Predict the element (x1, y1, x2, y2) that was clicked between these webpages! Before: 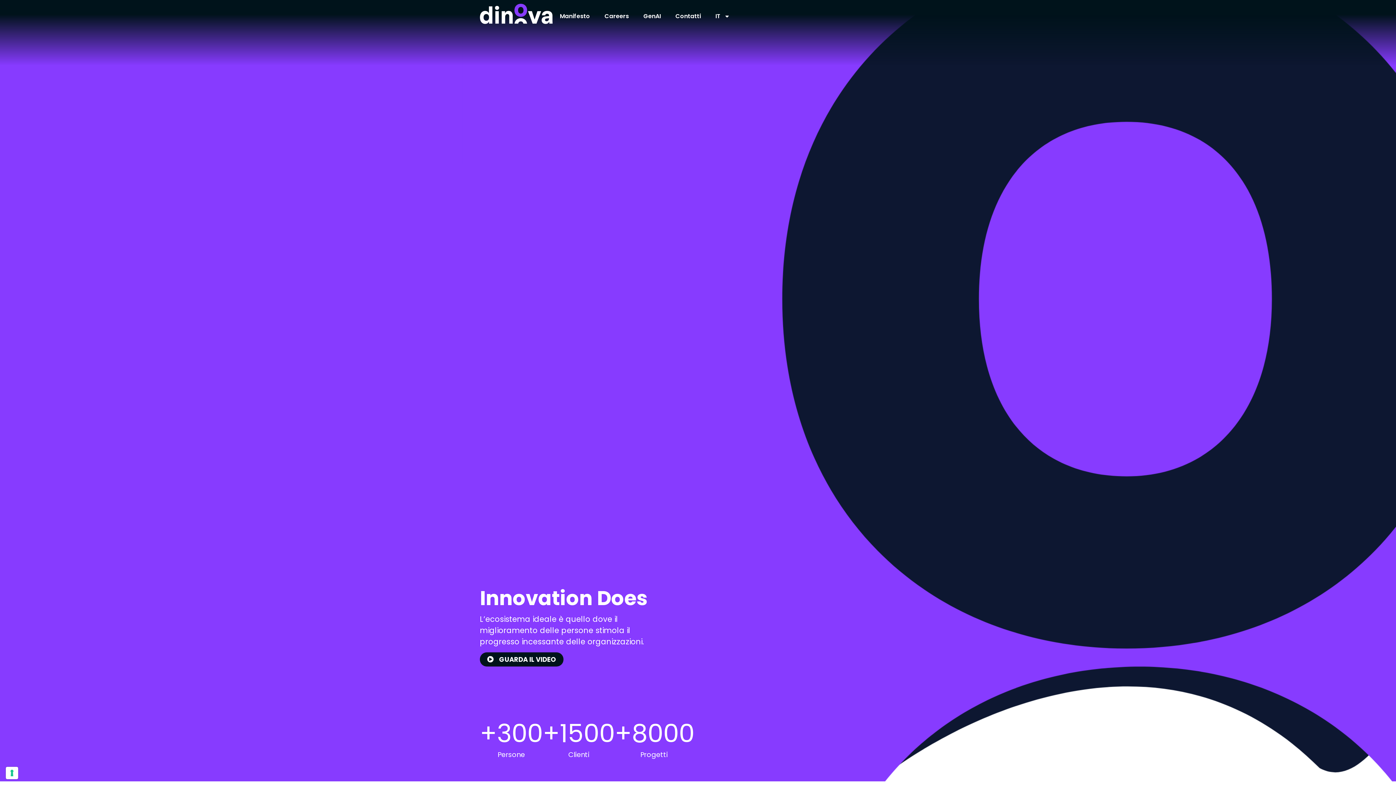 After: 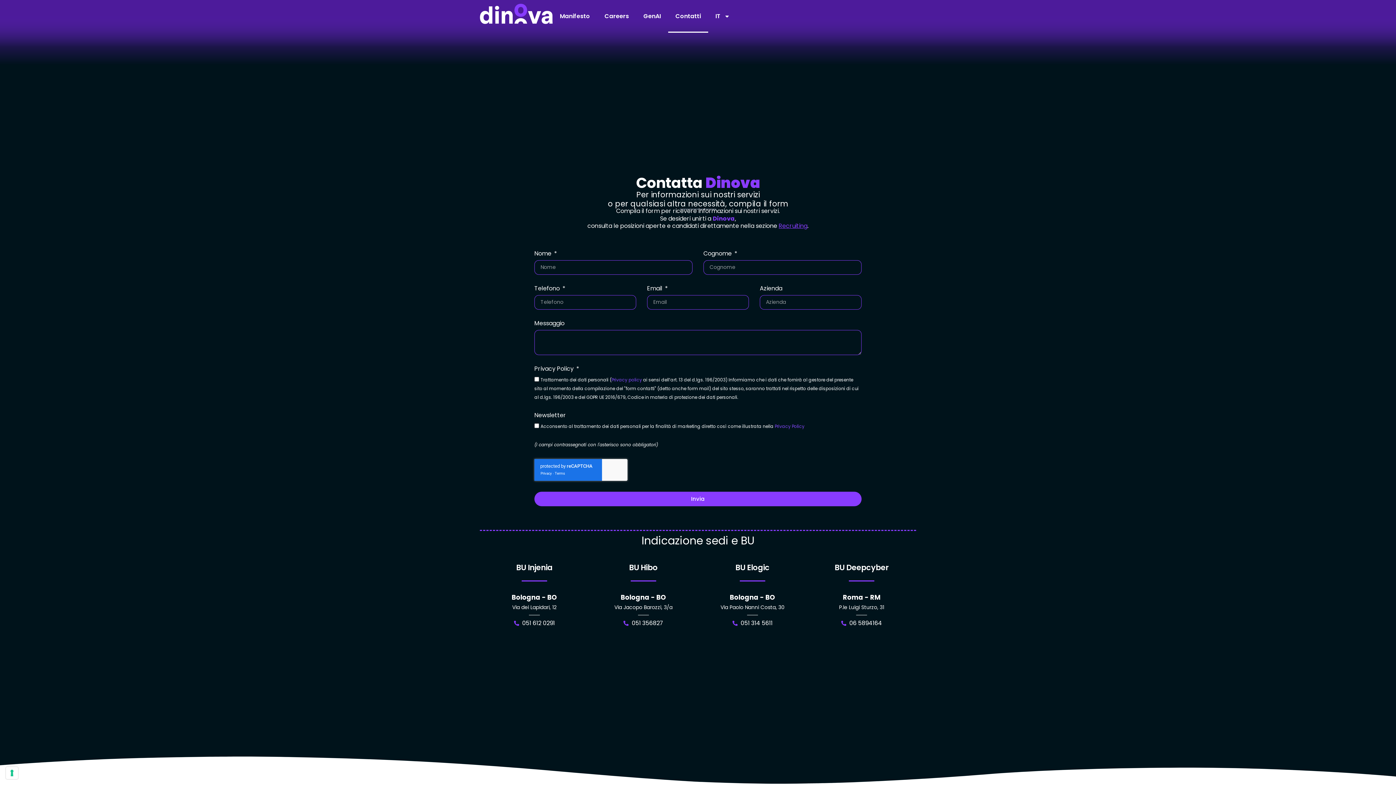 Action: label: Contatti bbox: (668, 0, 708, 32)